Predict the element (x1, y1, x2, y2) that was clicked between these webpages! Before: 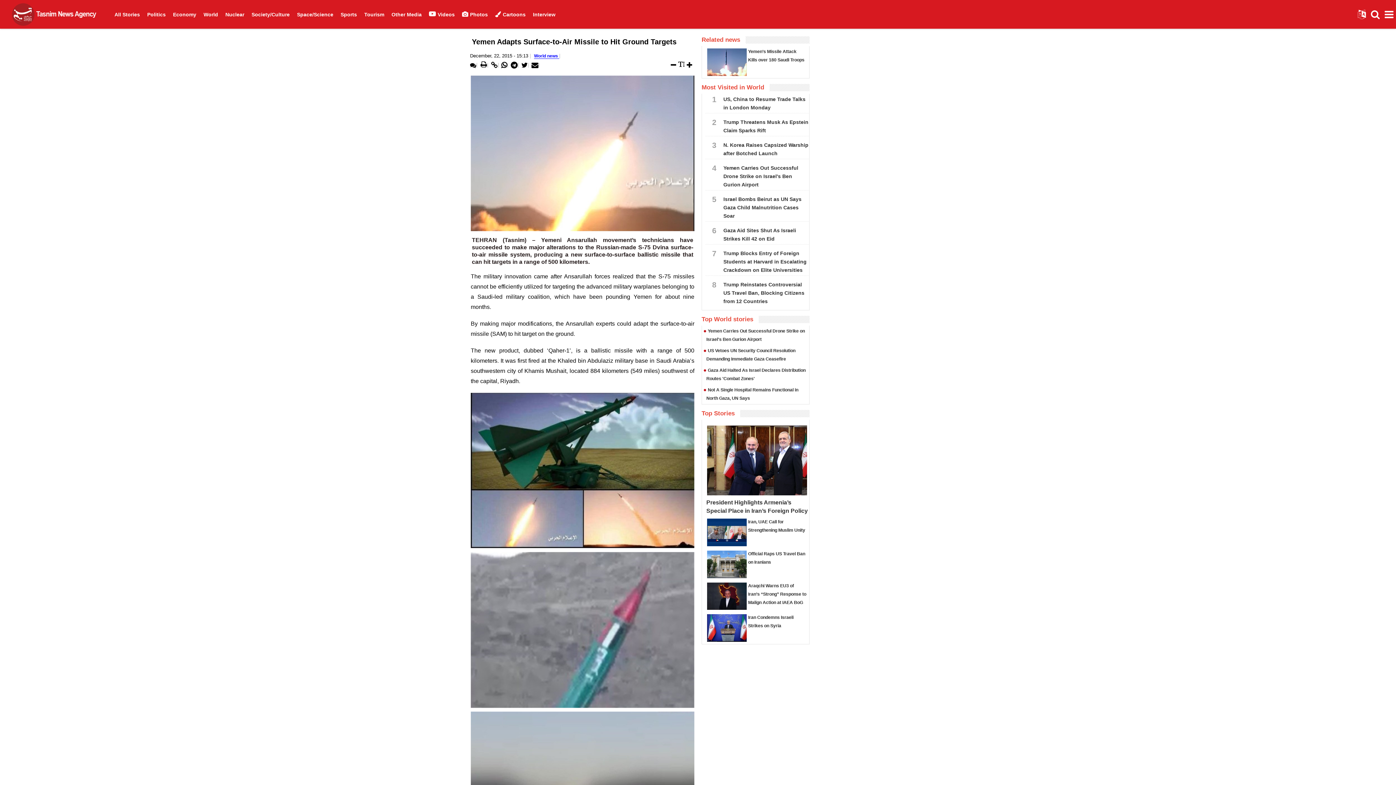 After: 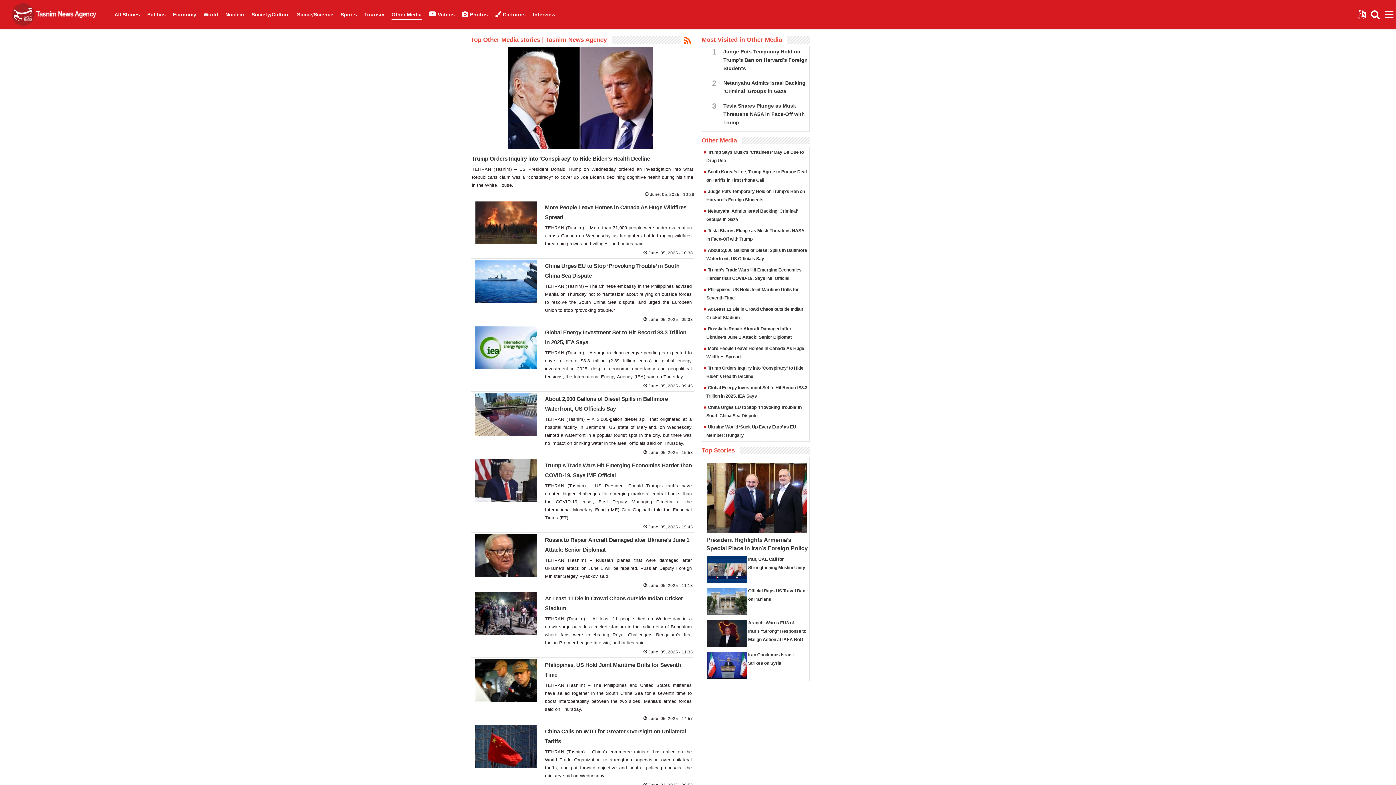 Action: label: Other Media bbox: (388, 0, 425, 29)